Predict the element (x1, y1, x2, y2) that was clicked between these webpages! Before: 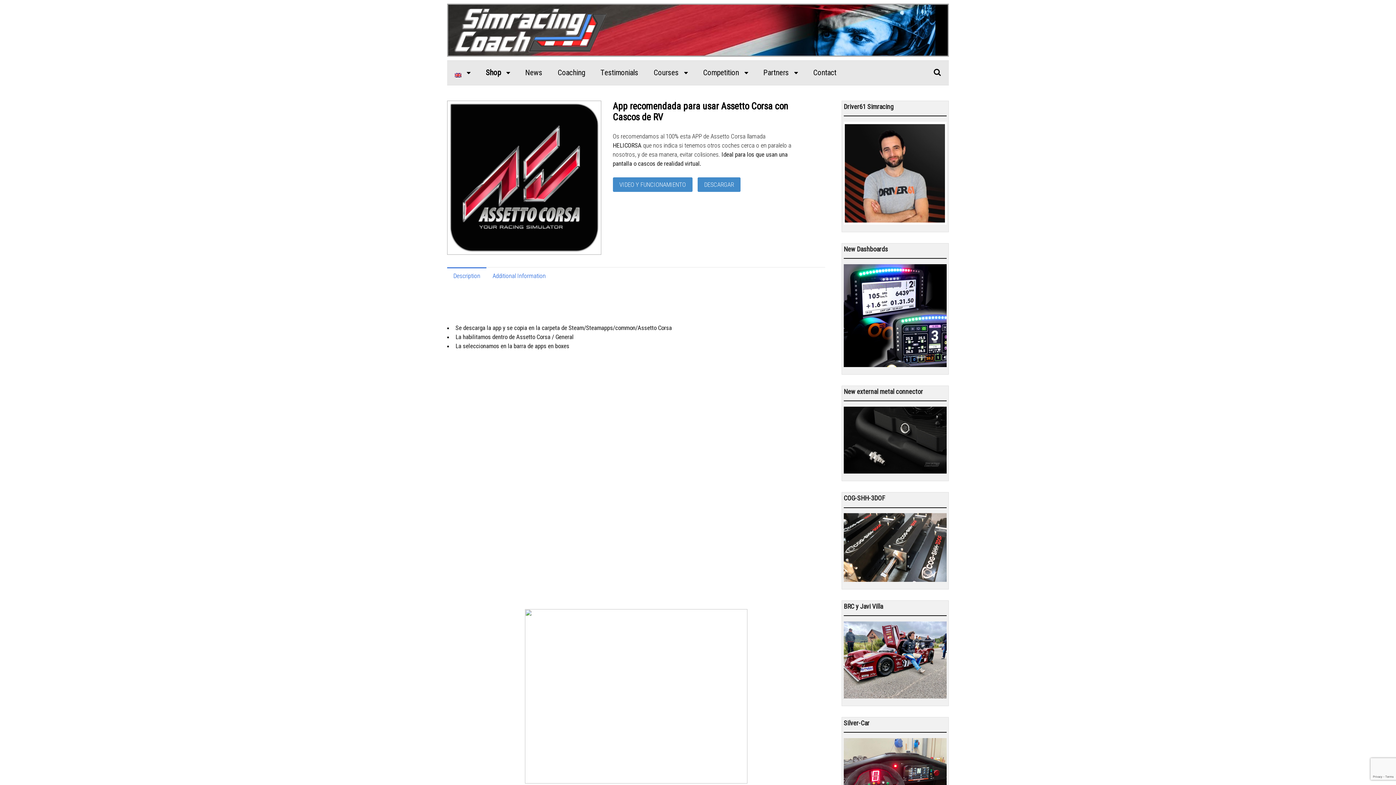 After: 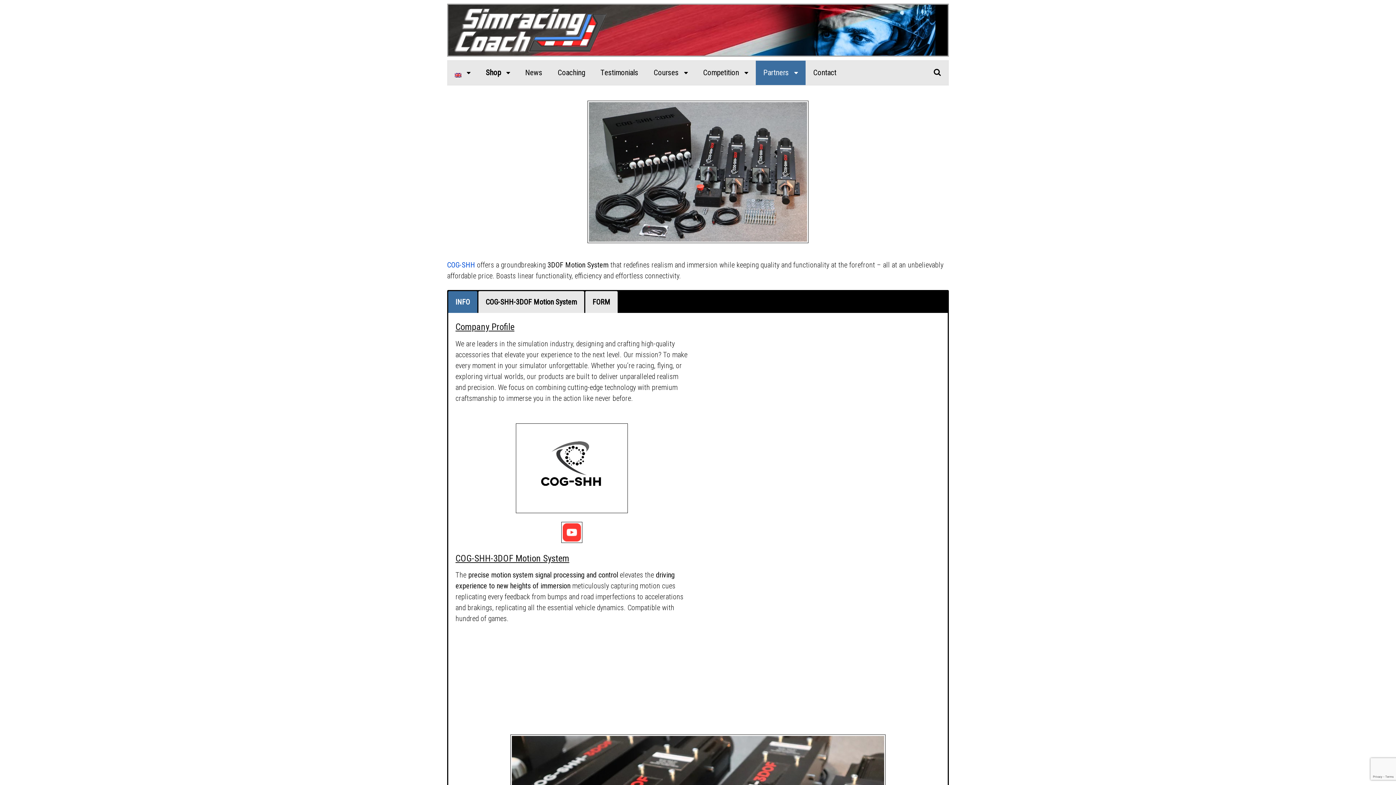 Action: bbox: (843, 513, 946, 582)